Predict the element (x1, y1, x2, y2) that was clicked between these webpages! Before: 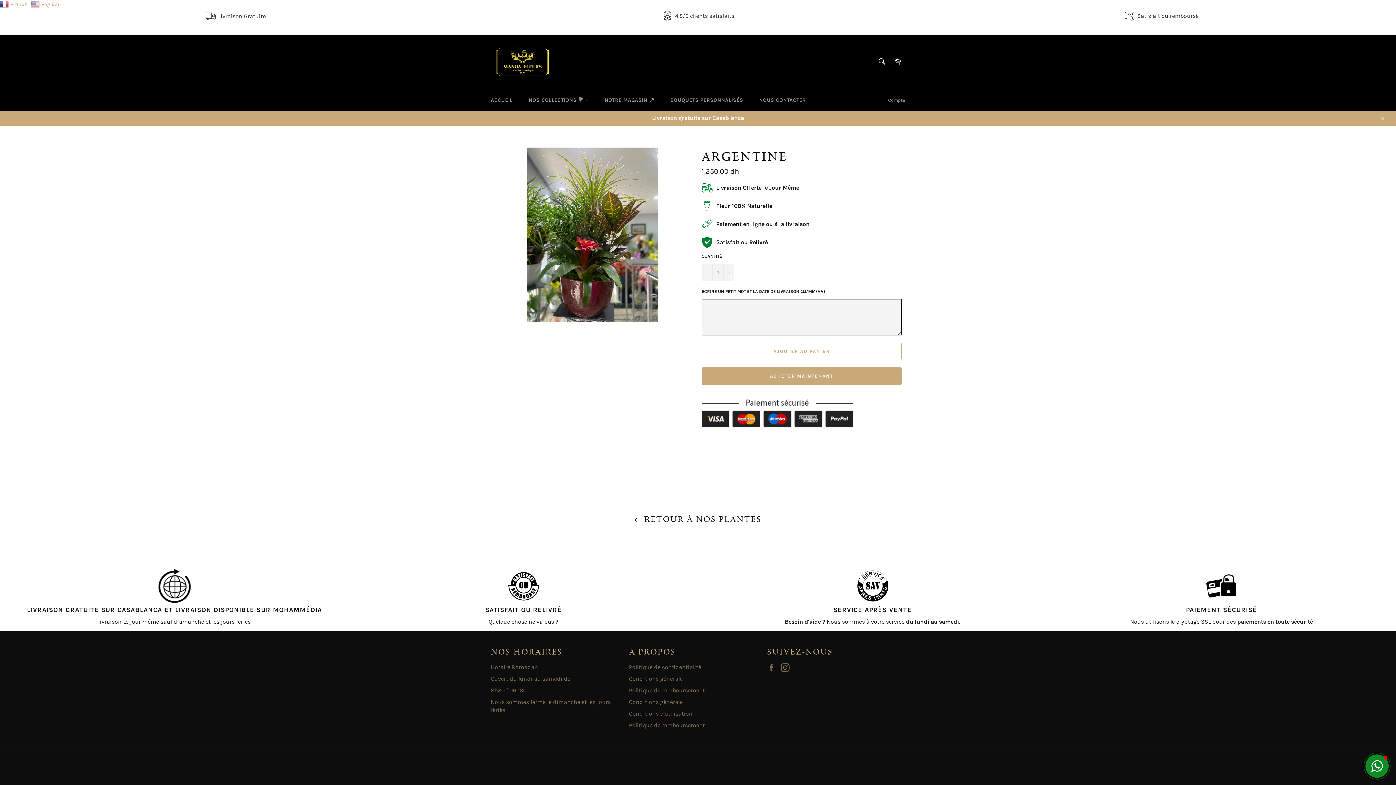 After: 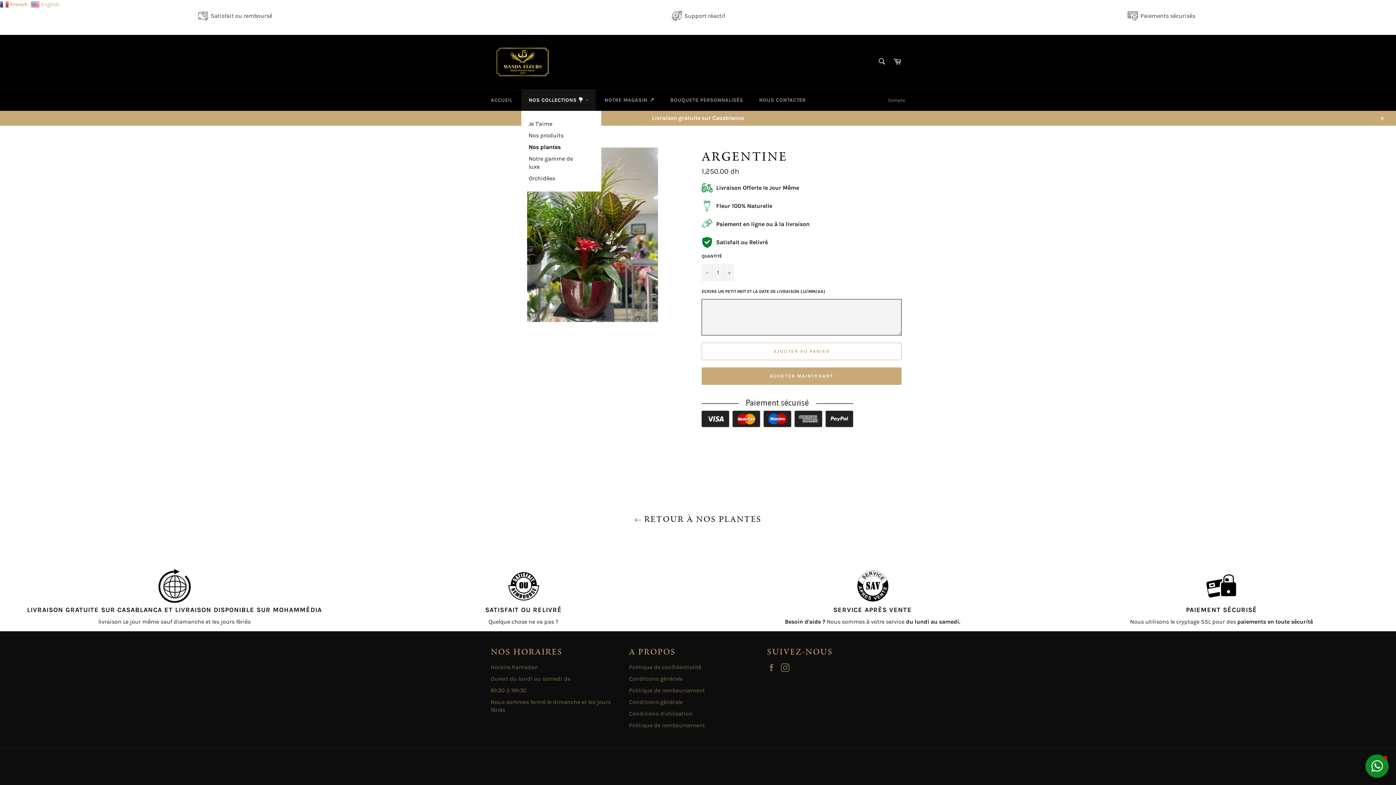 Action: bbox: (521, 89, 596, 110) label: NOS COLLECTIONS 💐 